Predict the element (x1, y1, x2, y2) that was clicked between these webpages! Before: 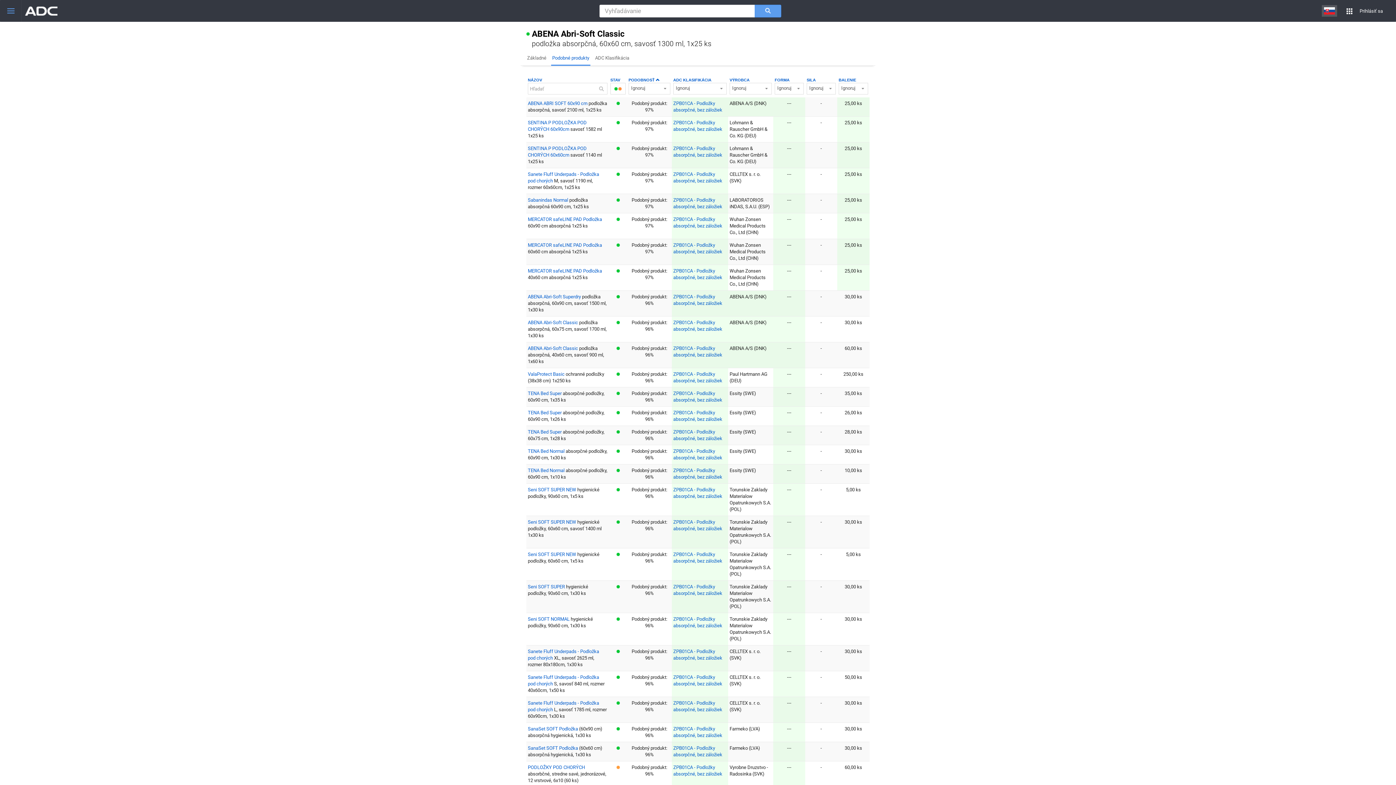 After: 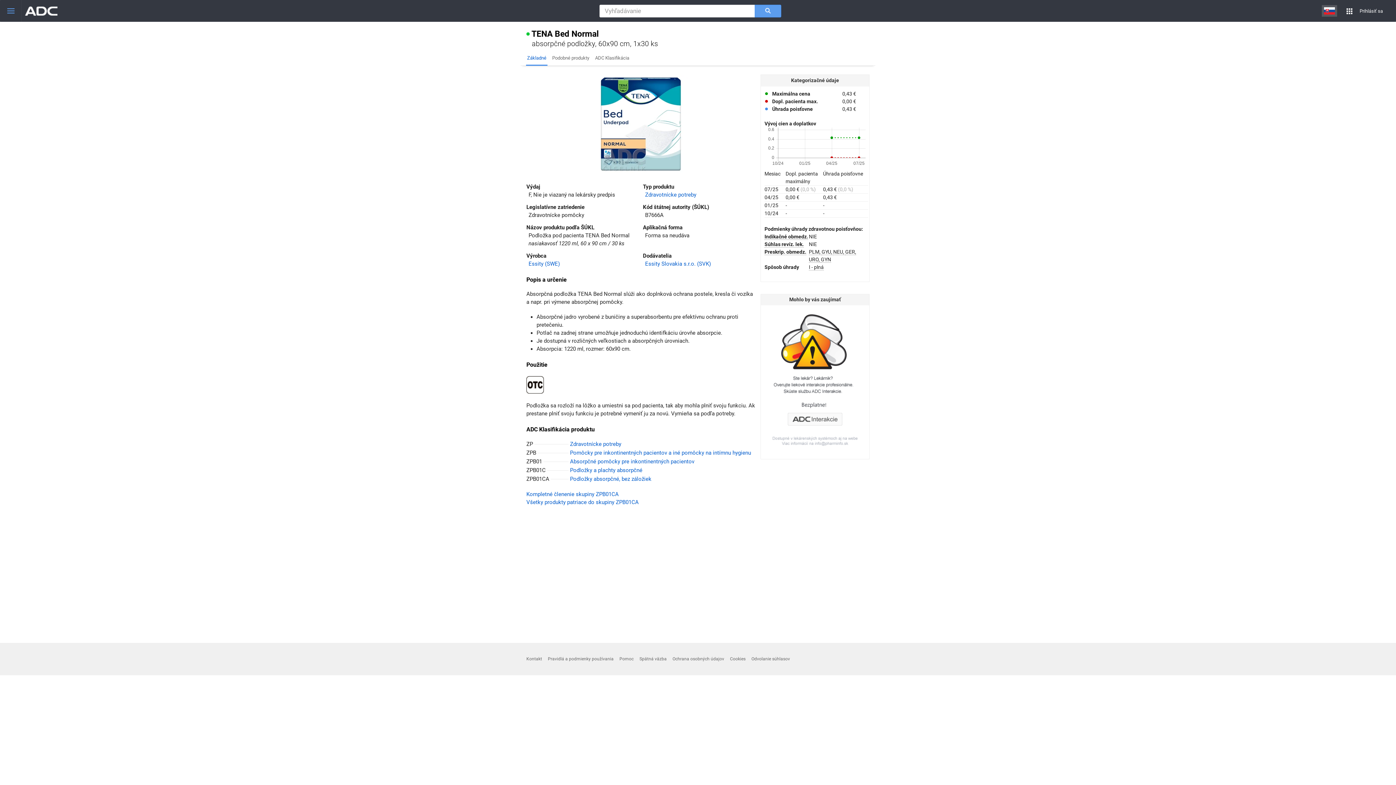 Action: label: TENA Bed Normal bbox: (528, 448, 564, 454)